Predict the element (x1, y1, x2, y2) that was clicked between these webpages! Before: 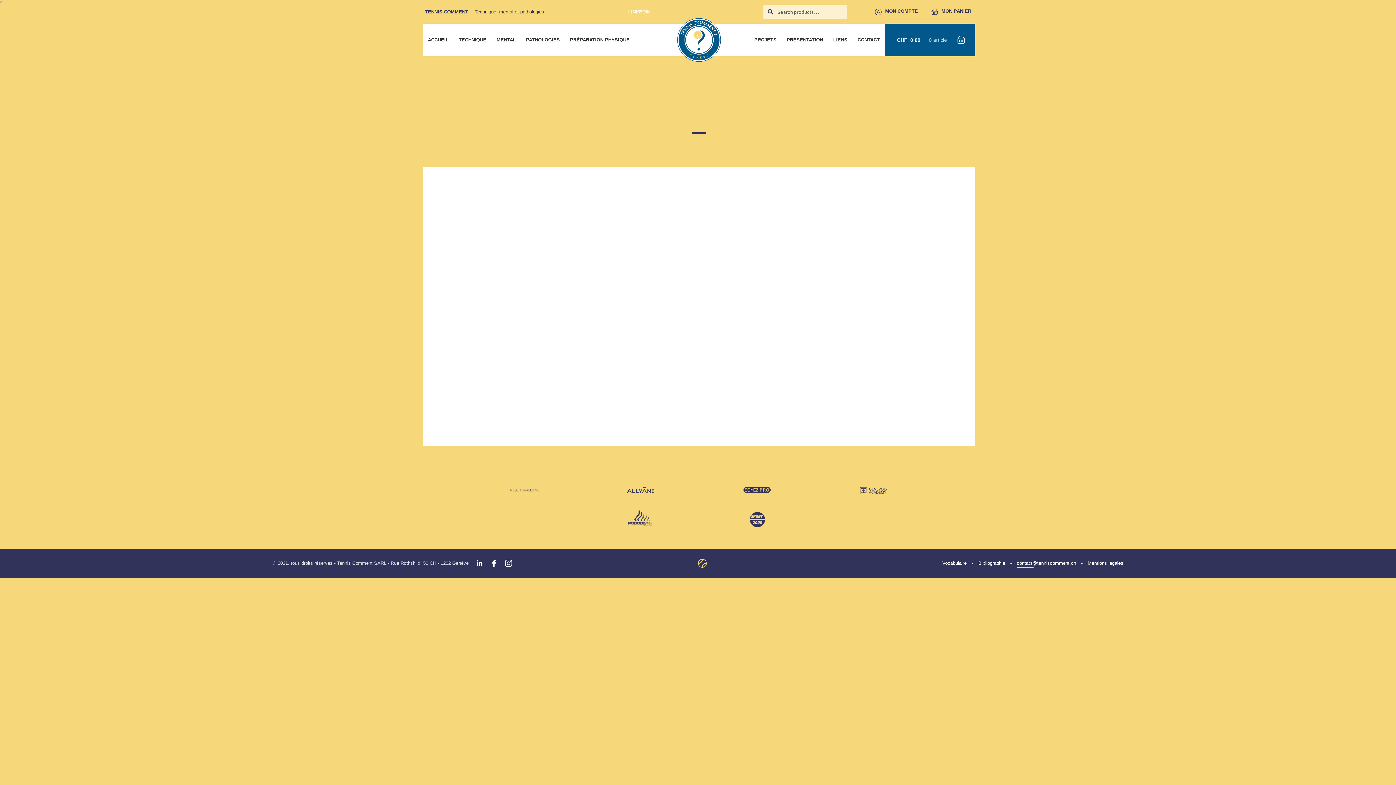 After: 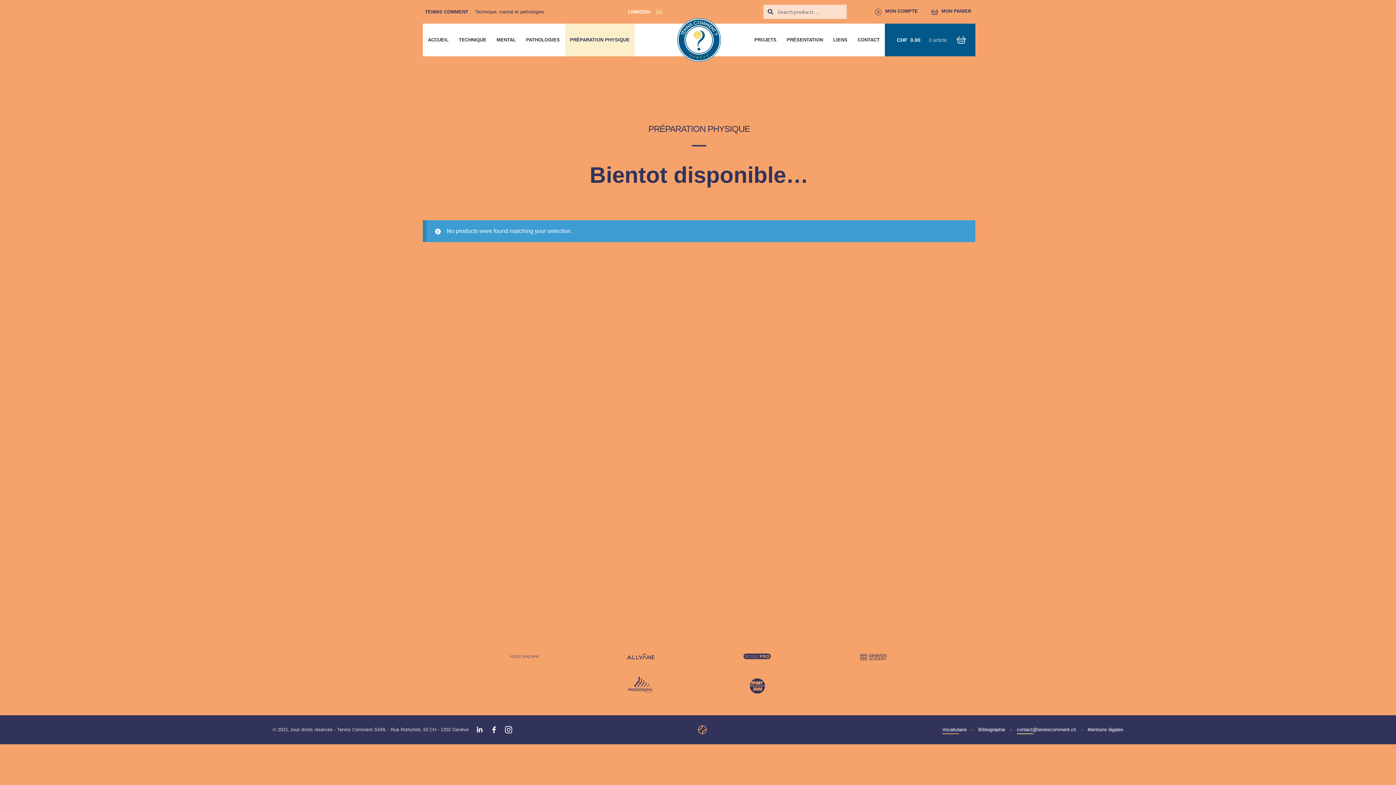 Action: label: PRÉPARATION PHYSIQUE bbox: (565, 23, 634, 56)